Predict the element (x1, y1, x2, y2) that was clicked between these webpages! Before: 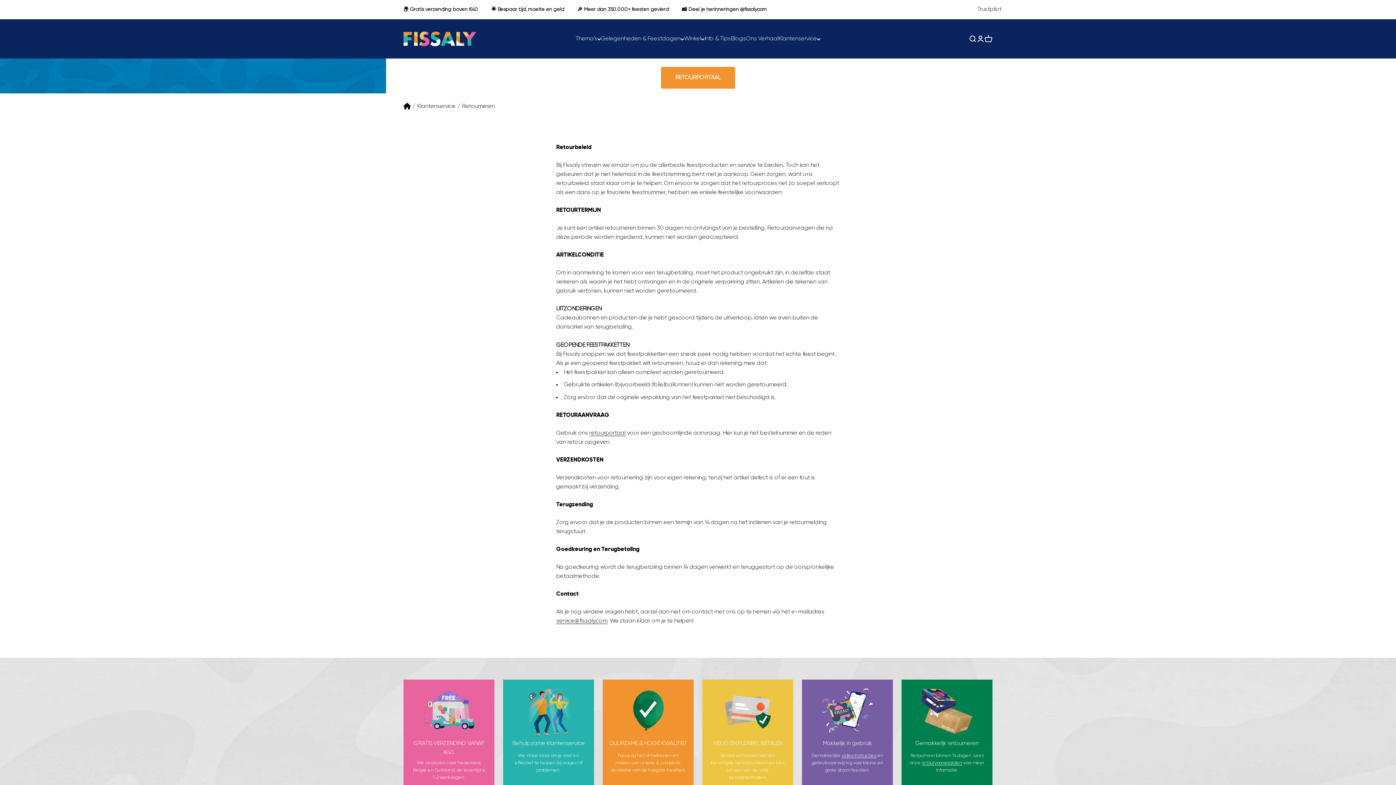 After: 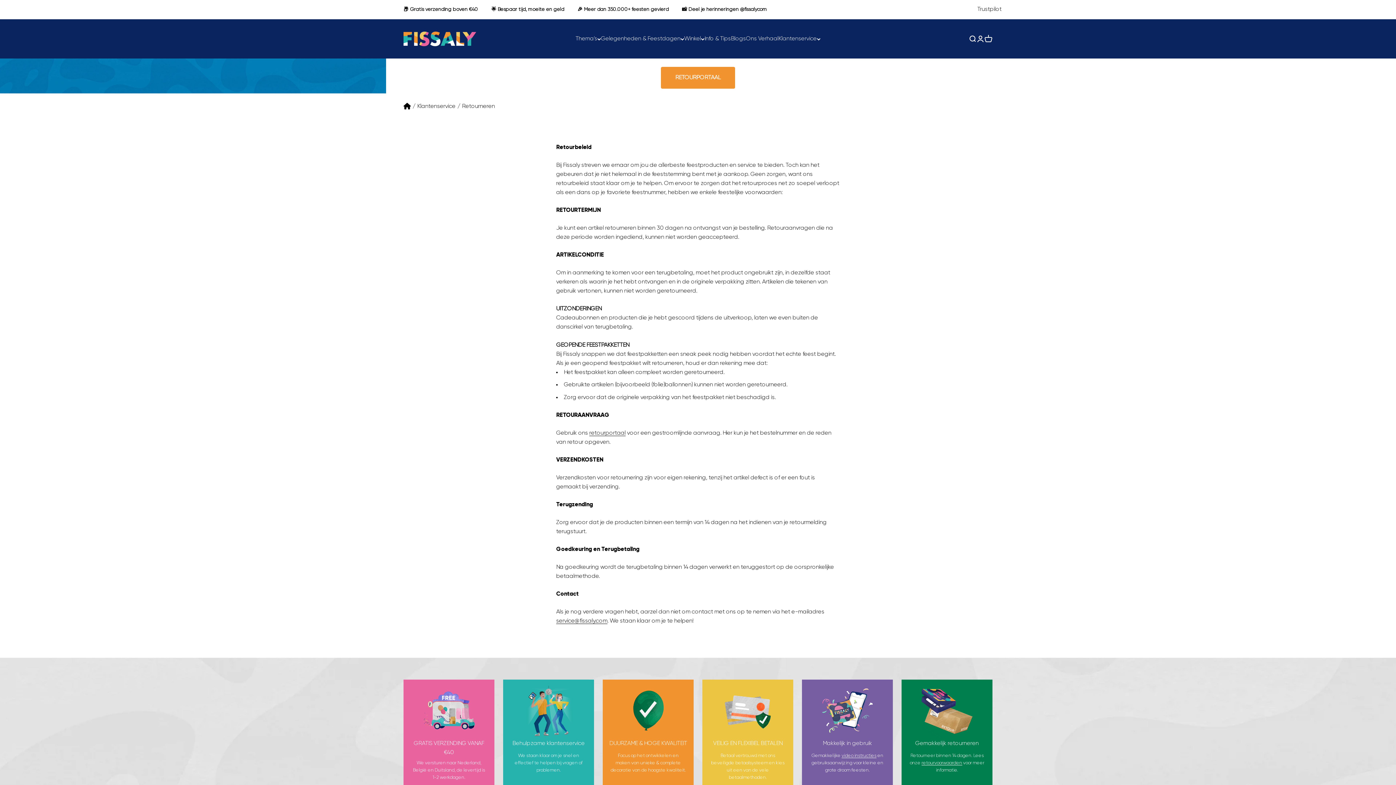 Action: label: retourvoorwaarden bbox: (921, 761, 962, 765)